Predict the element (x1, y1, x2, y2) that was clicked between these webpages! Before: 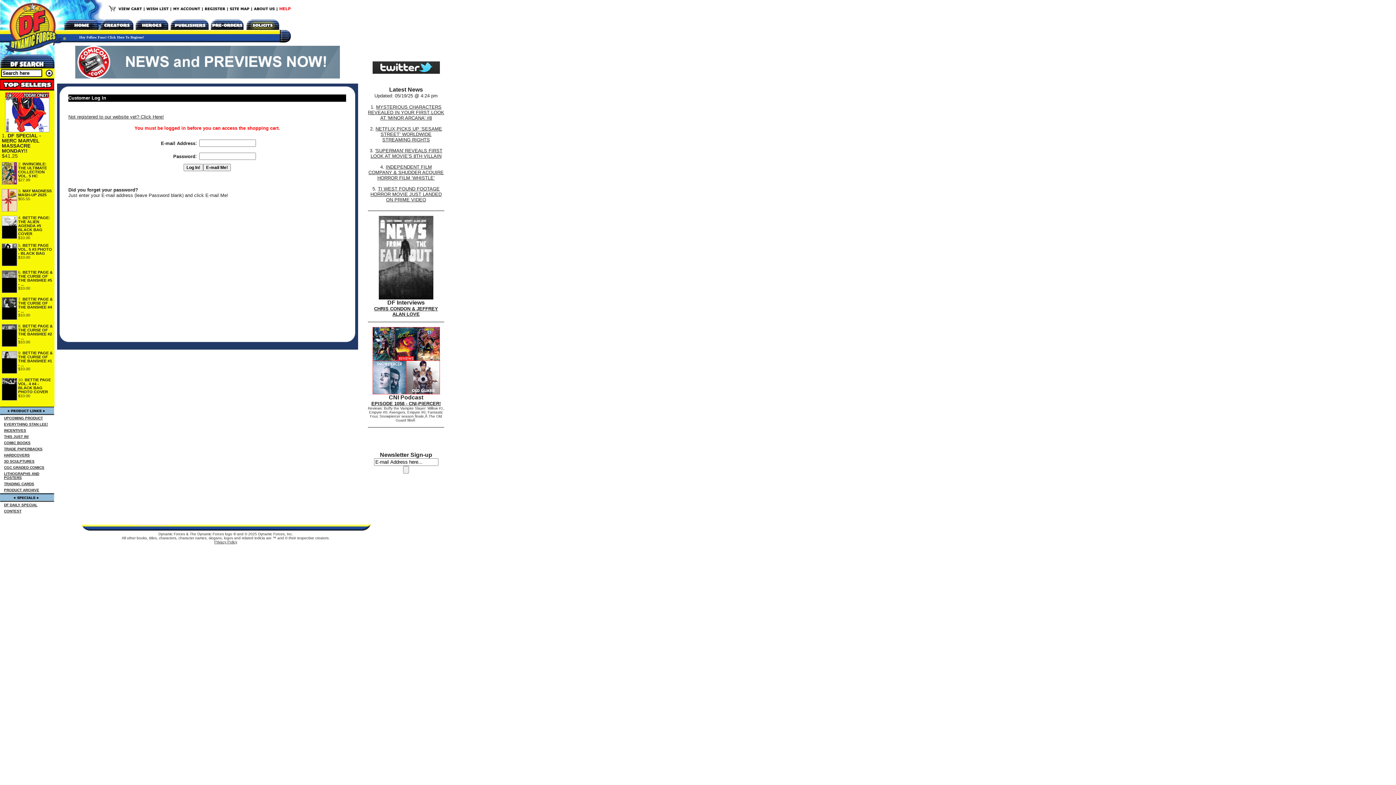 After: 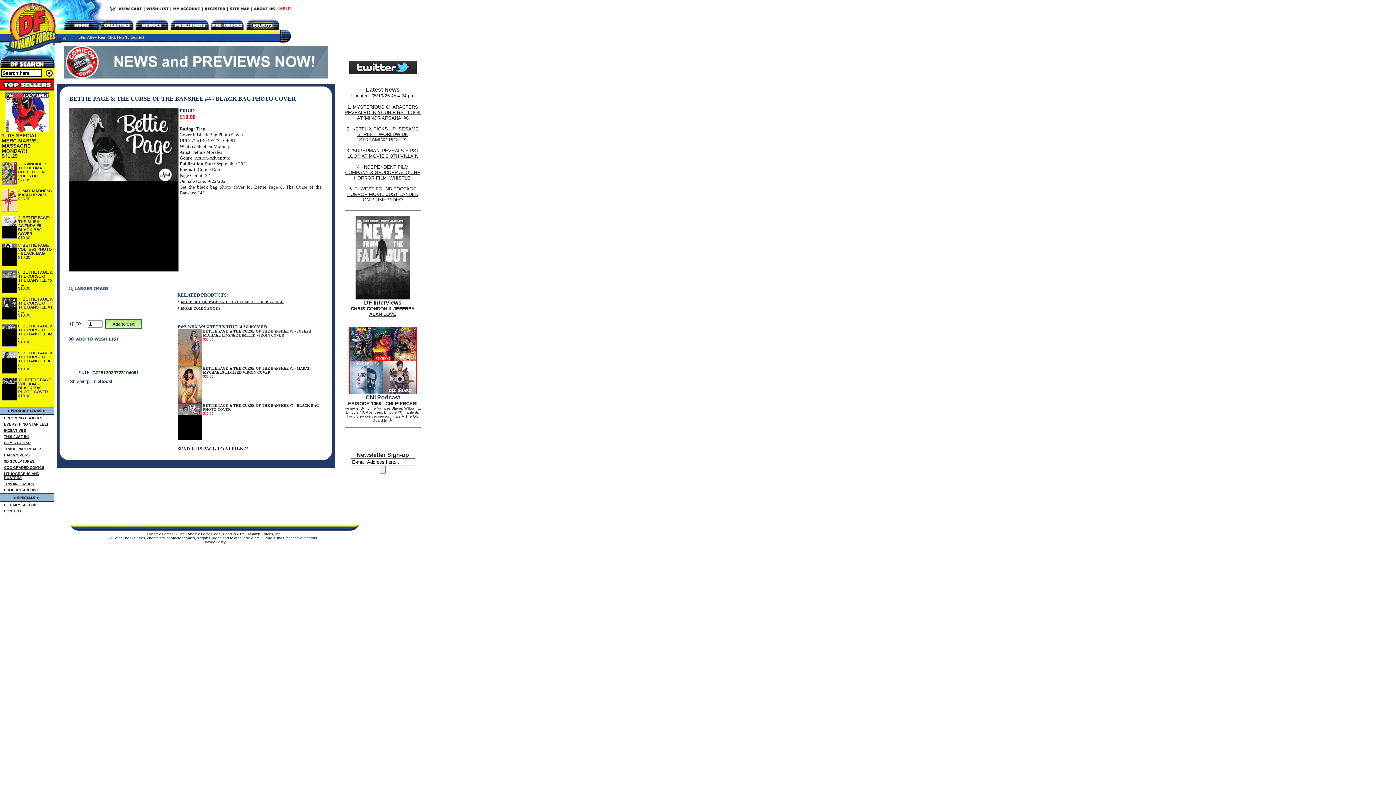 Action: label: BETTIE PAGE & THE CURSE OF THE BANSHEE #4 - ... bbox: (18, 297, 52, 313)